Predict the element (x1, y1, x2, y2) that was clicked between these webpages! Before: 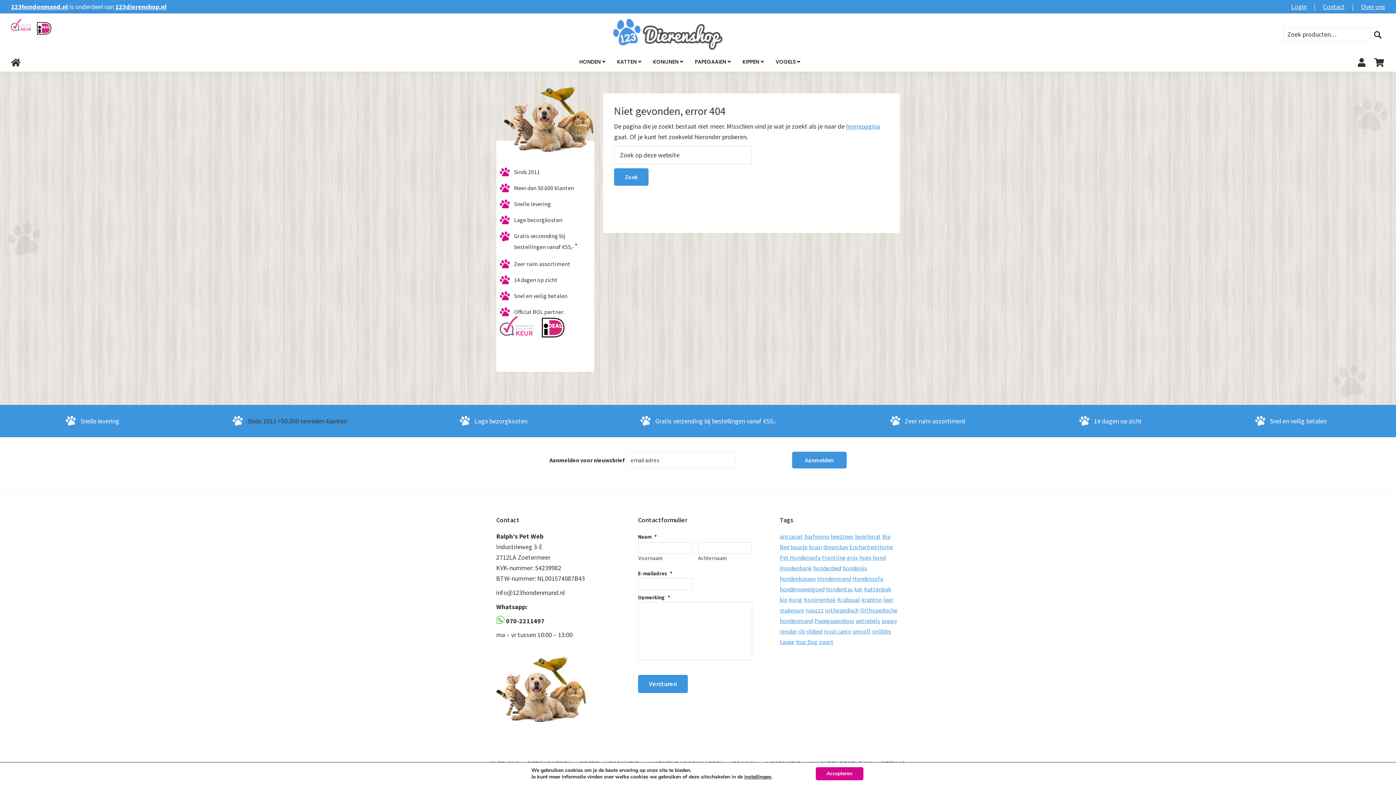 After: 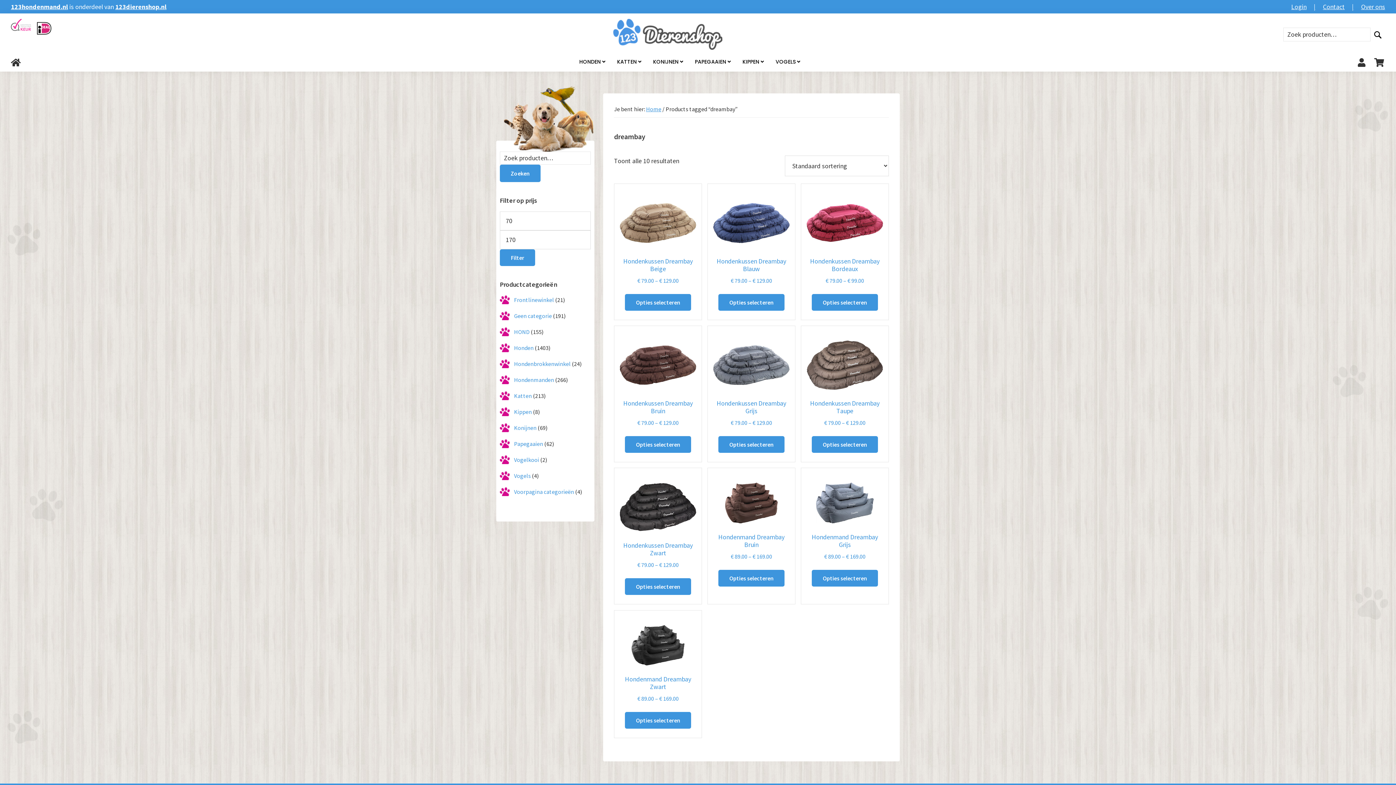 Action: label: dreambay (10 producten) bbox: (823, 543, 848, 550)